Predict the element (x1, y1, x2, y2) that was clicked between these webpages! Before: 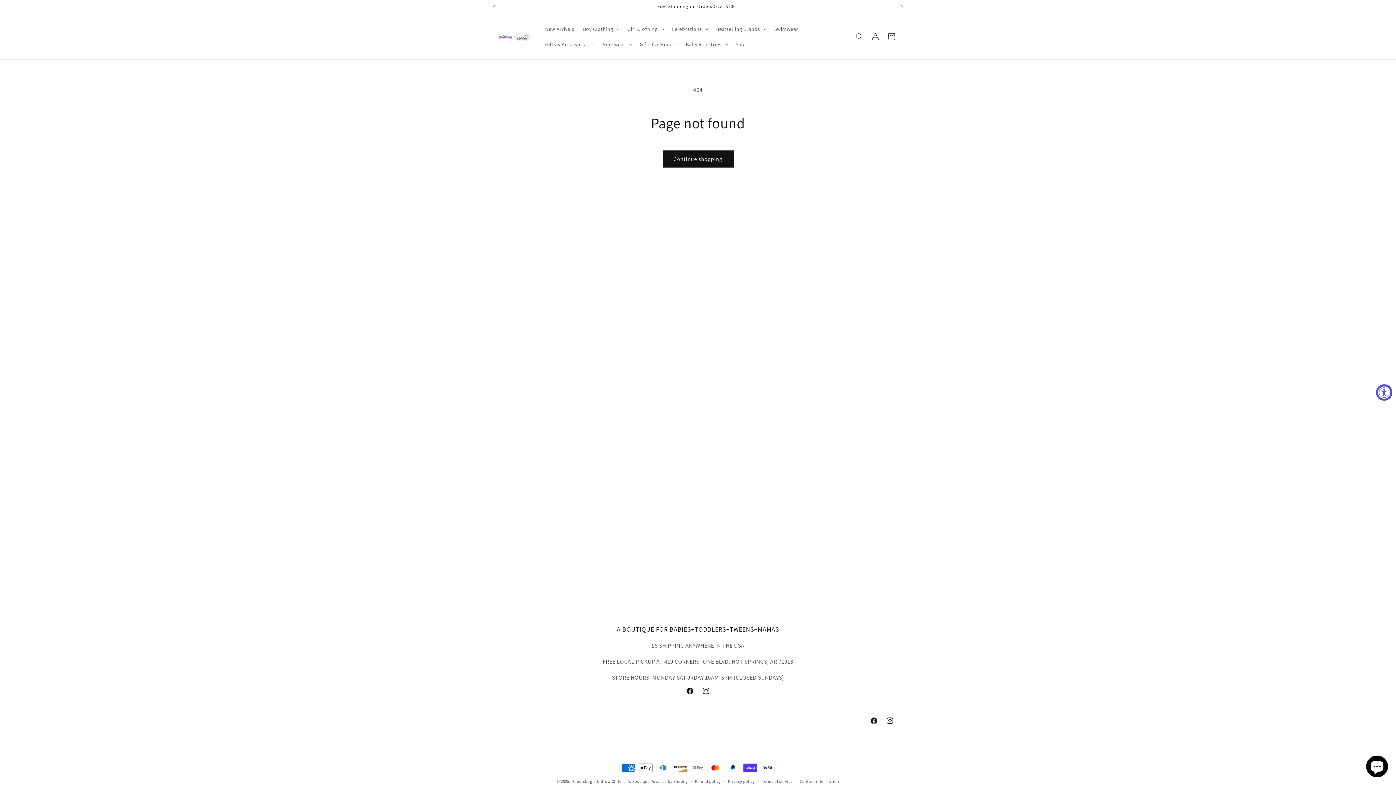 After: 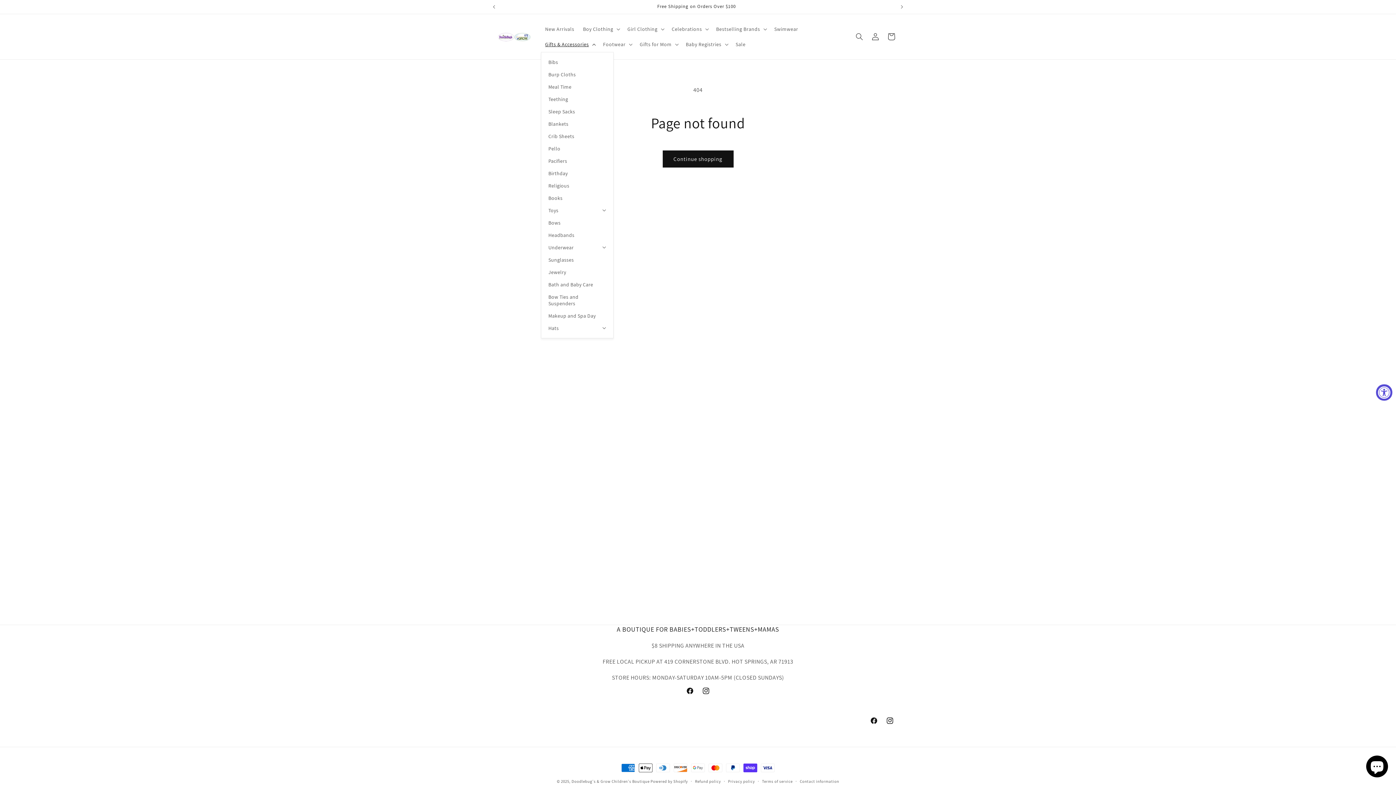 Action: label: Gifts & Accessories bbox: (540, 36, 598, 52)